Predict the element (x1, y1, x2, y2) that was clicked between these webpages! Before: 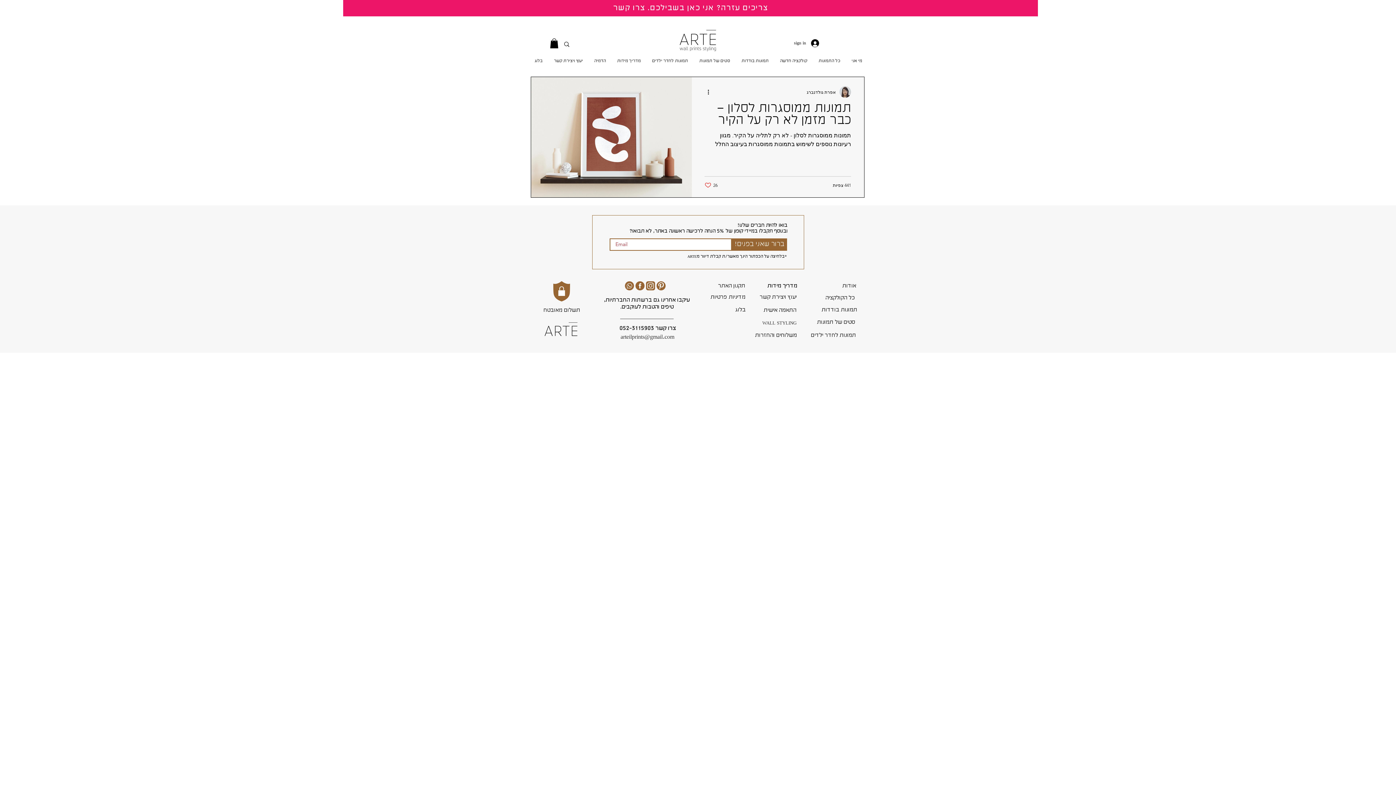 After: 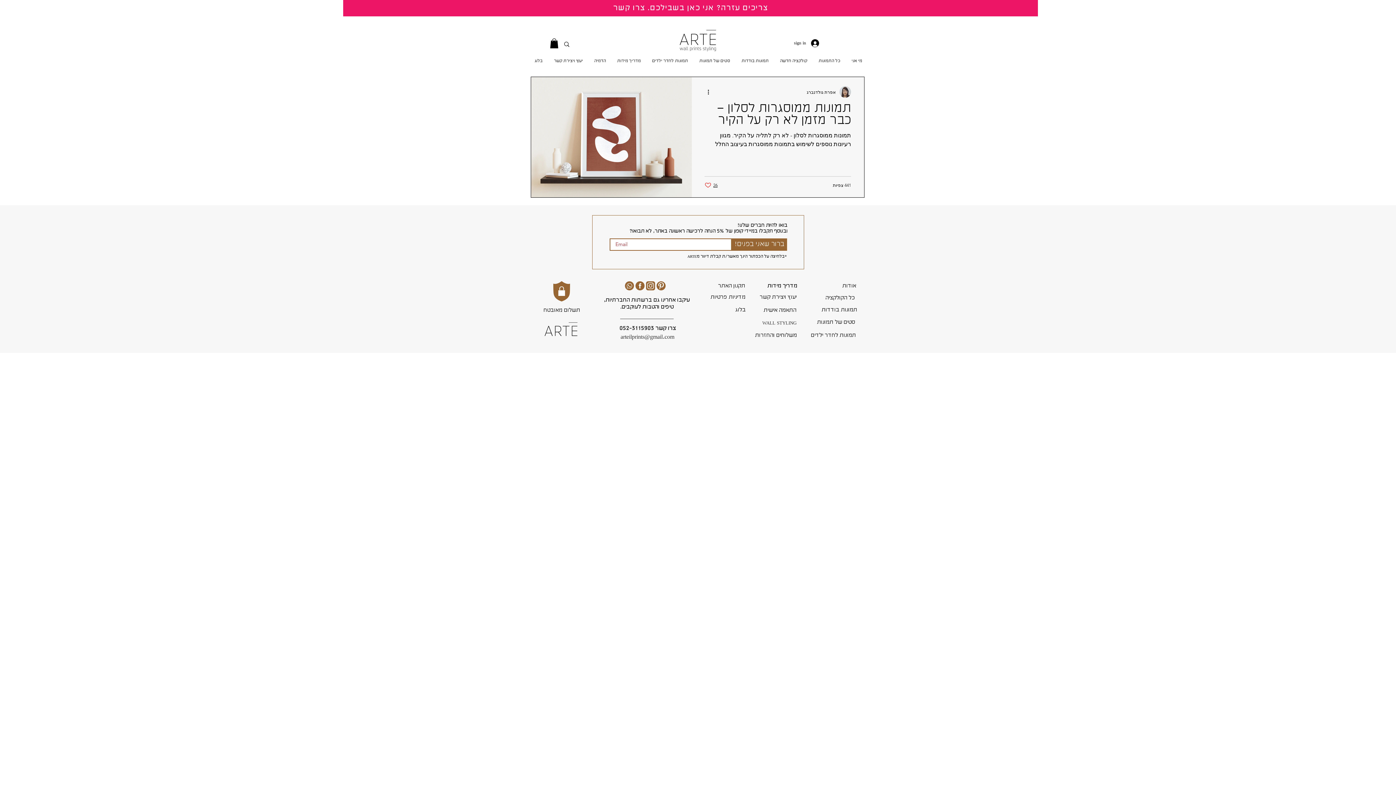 Action: label: Like post bbox: (704, 181, 717, 188)